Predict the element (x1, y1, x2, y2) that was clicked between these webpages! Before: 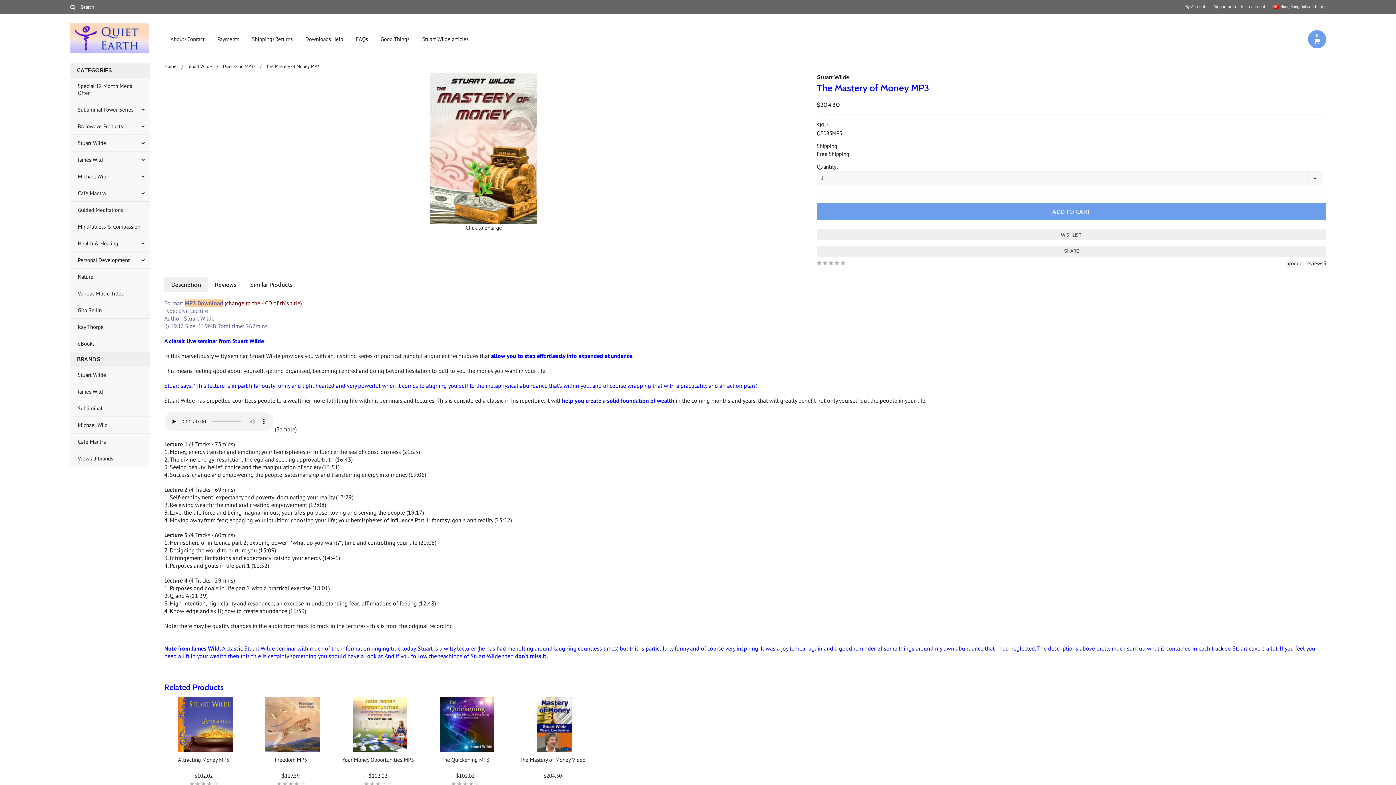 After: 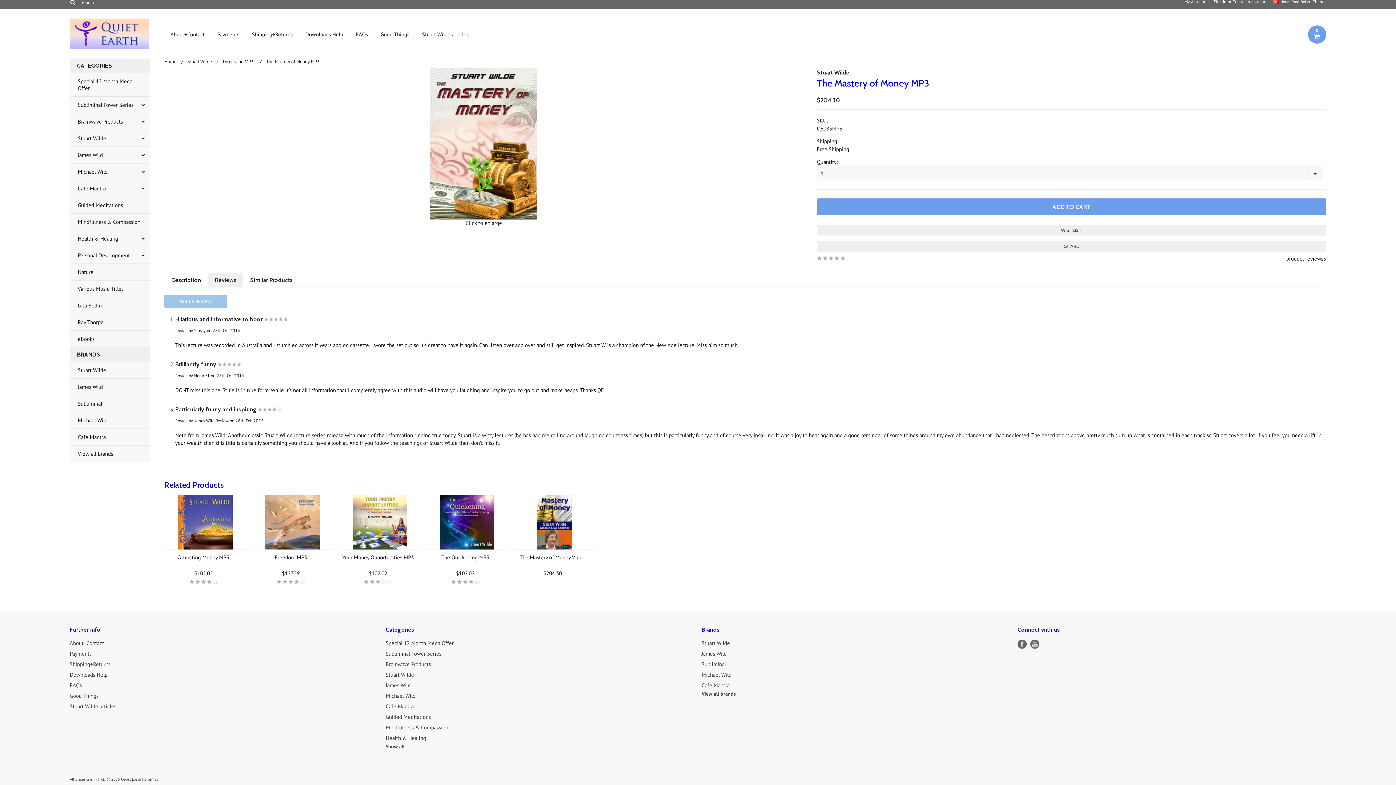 Action: bbox: (1286, 260, 1323, 266) label: 3
product reviews